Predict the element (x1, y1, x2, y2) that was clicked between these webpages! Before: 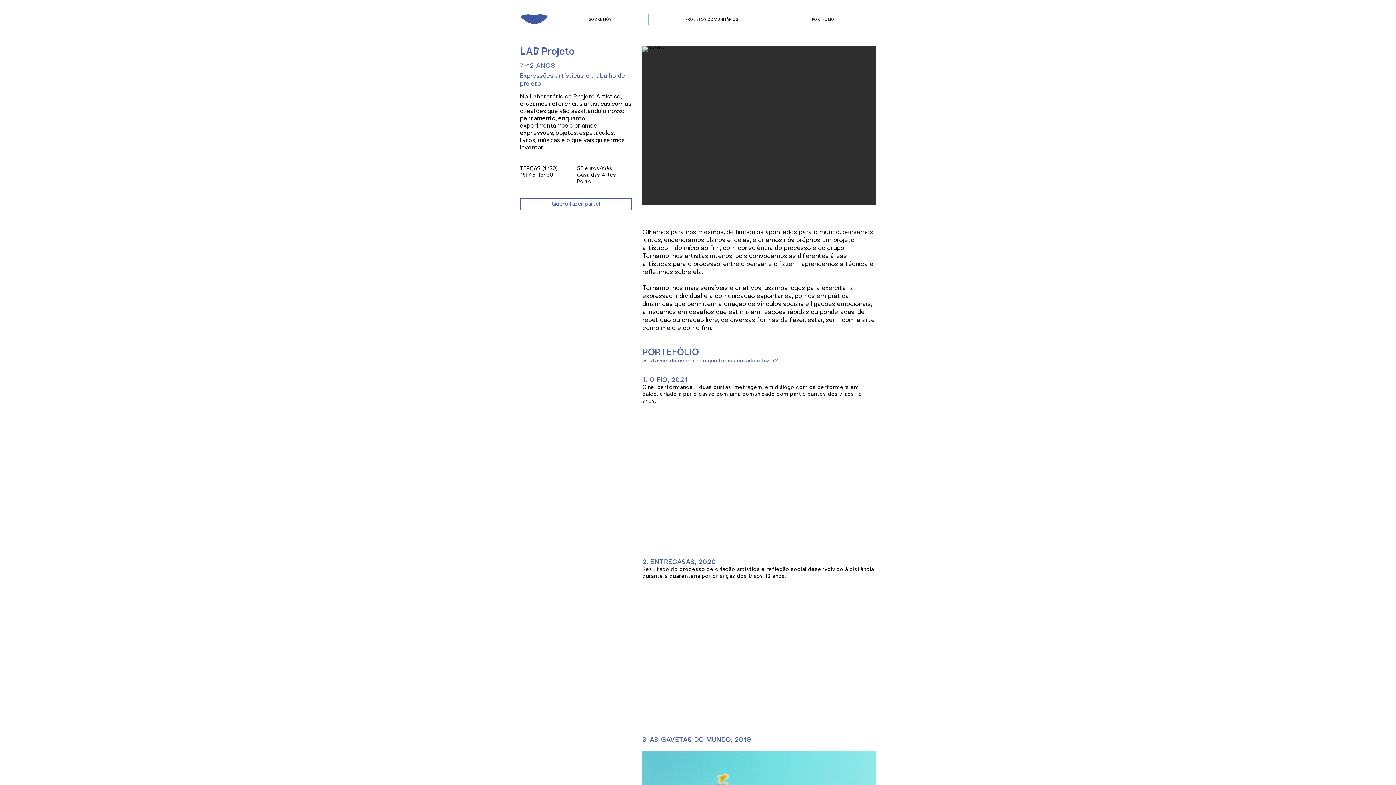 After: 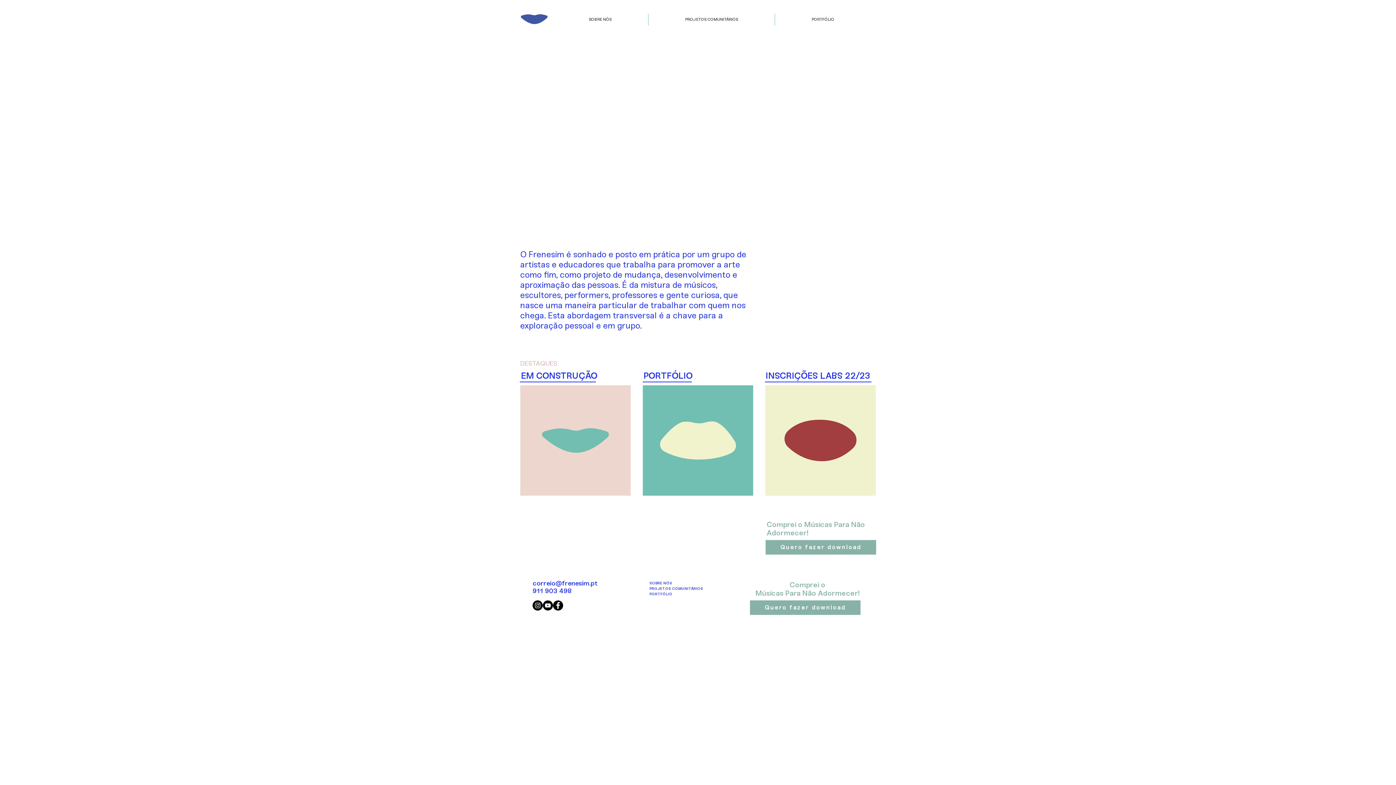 Action: bbox: (520, 11, 549, 25)